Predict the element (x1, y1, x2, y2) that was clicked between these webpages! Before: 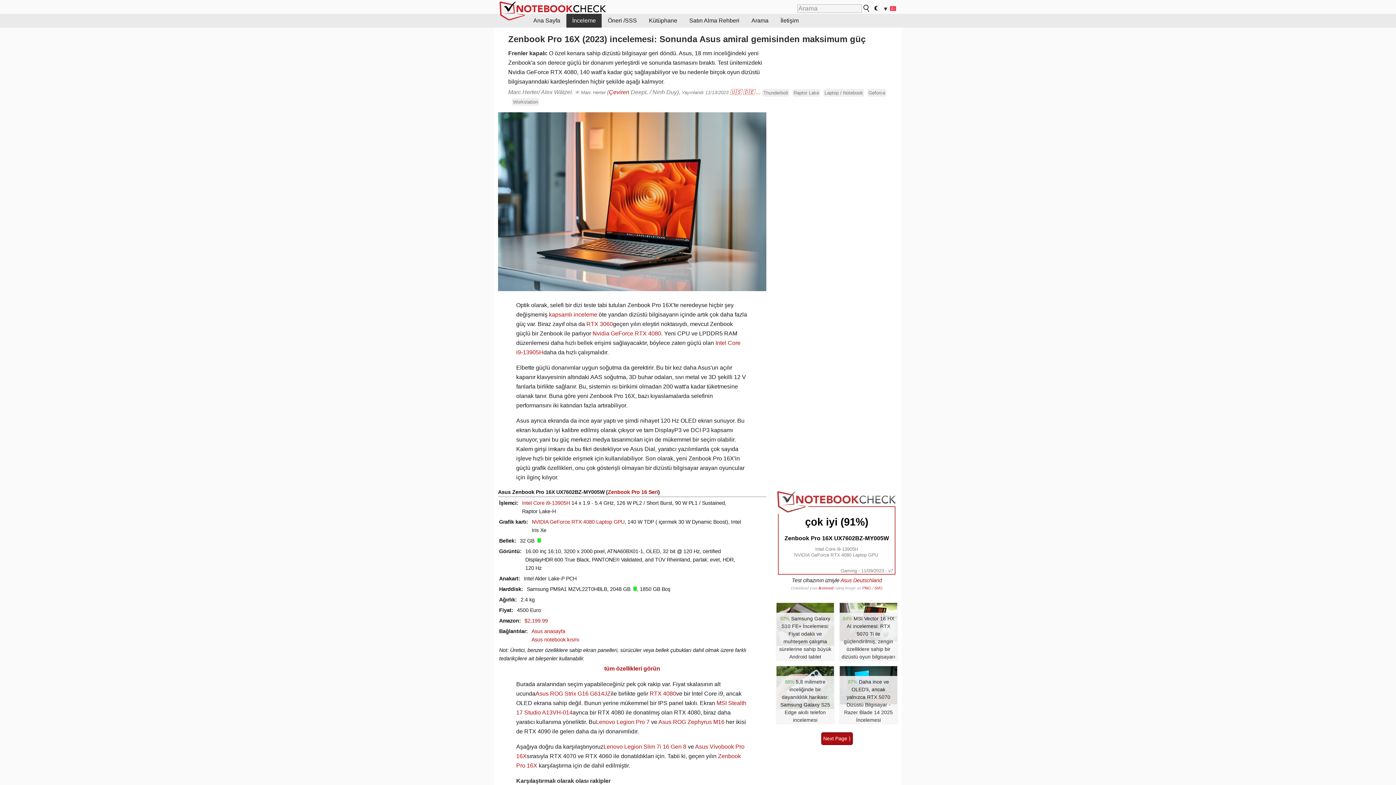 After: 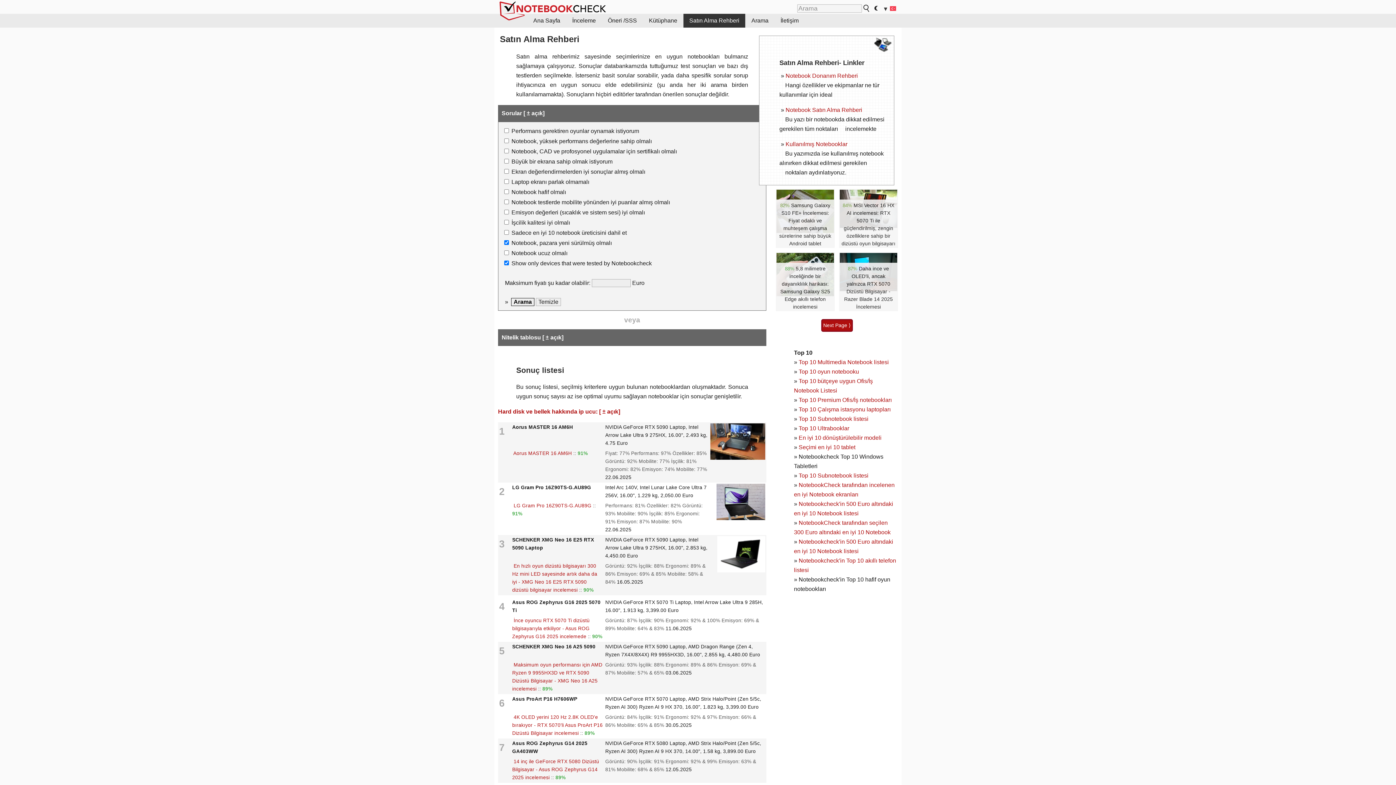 Action: bbox: (683, 13, 745, 27) label: Satın Alma Rehberi